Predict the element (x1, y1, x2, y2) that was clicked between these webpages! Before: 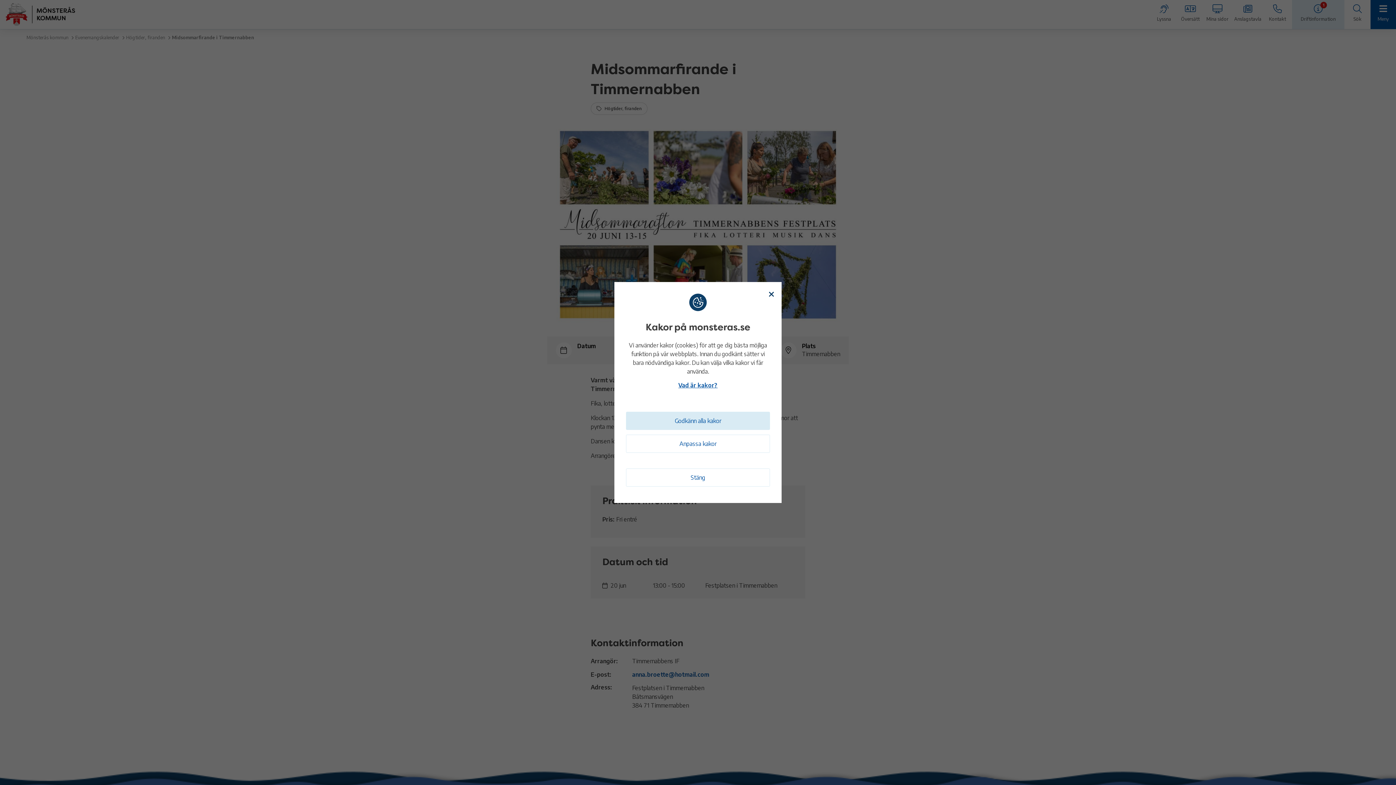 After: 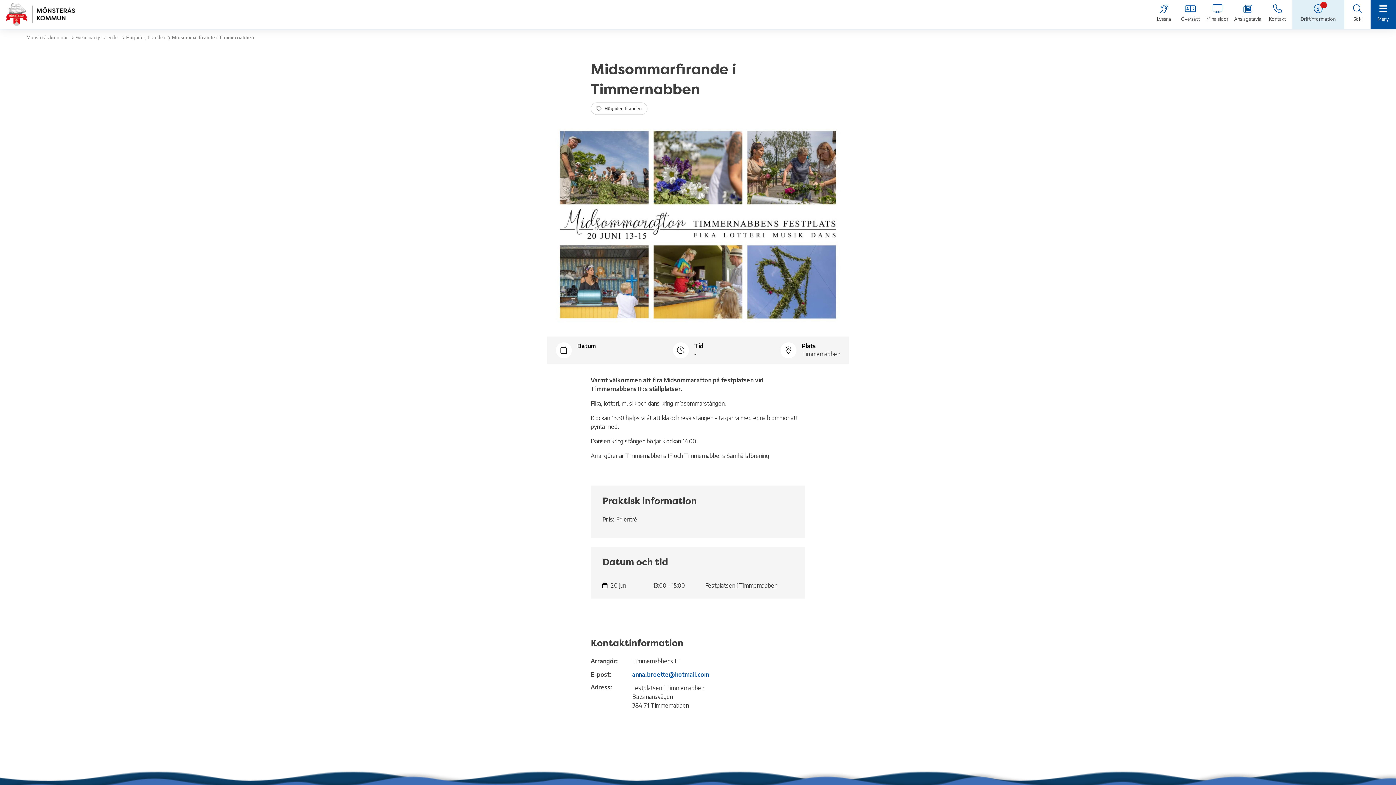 Action: bbox: (626, 468, 770, 486) label: Stäng